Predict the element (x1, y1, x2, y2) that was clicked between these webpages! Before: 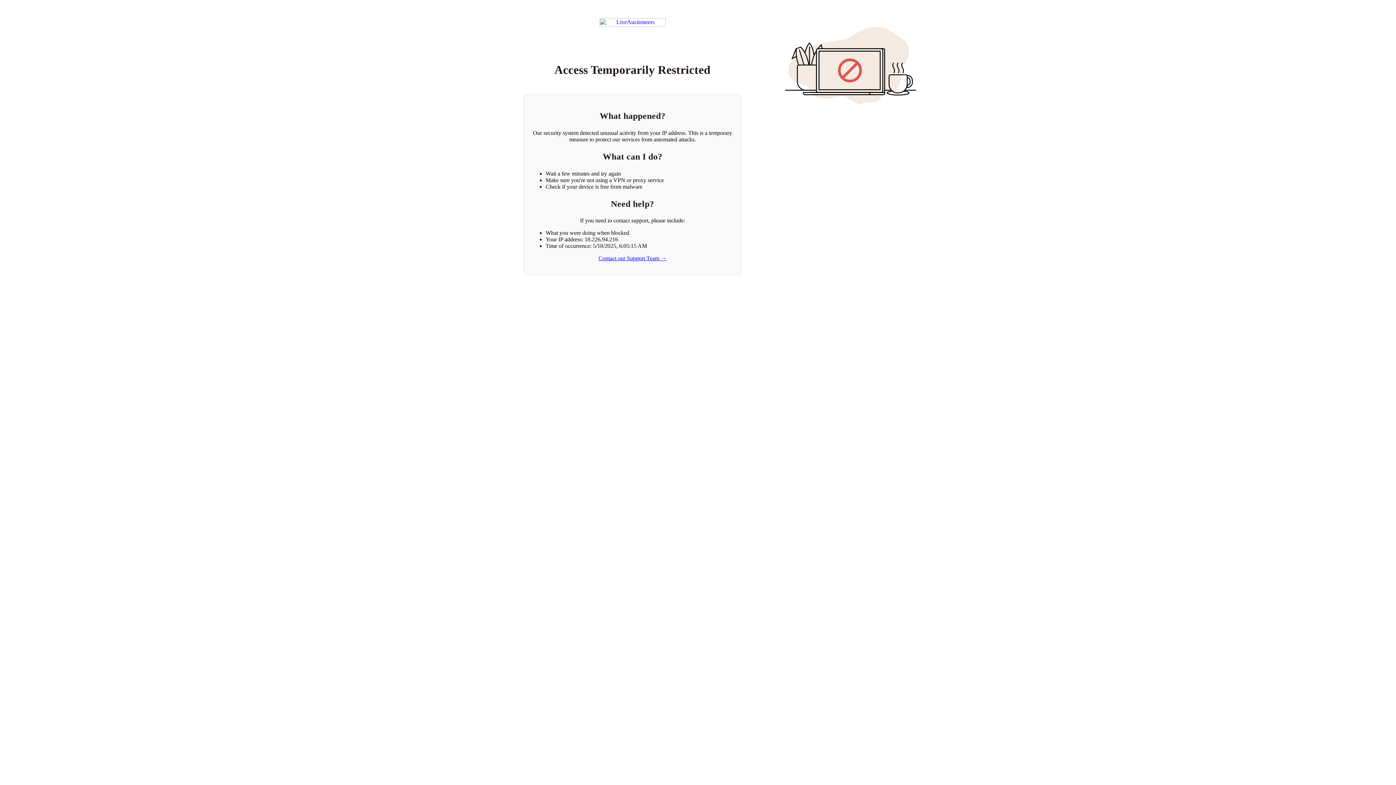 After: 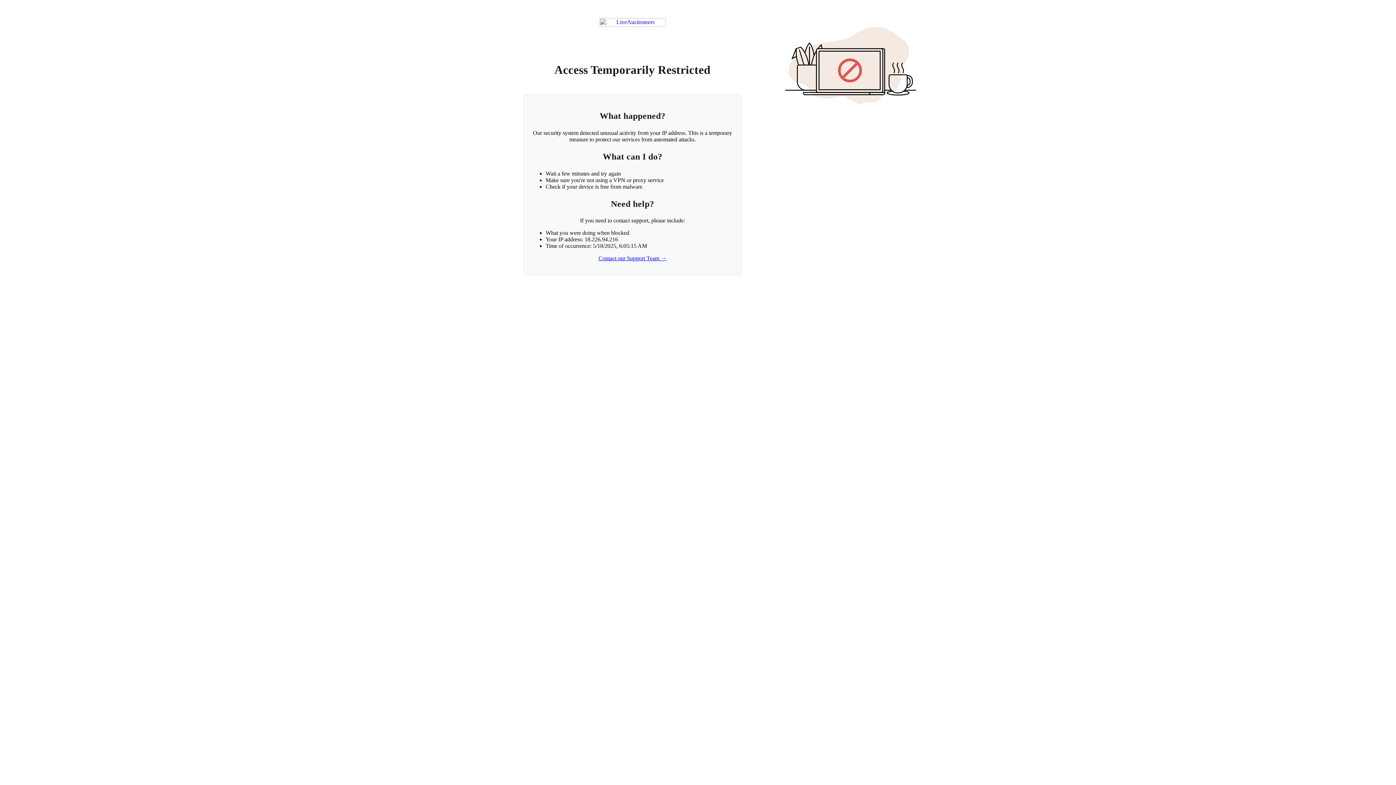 Action: bbox: (598, 255, 666, 261) label: Contact our Support Team →